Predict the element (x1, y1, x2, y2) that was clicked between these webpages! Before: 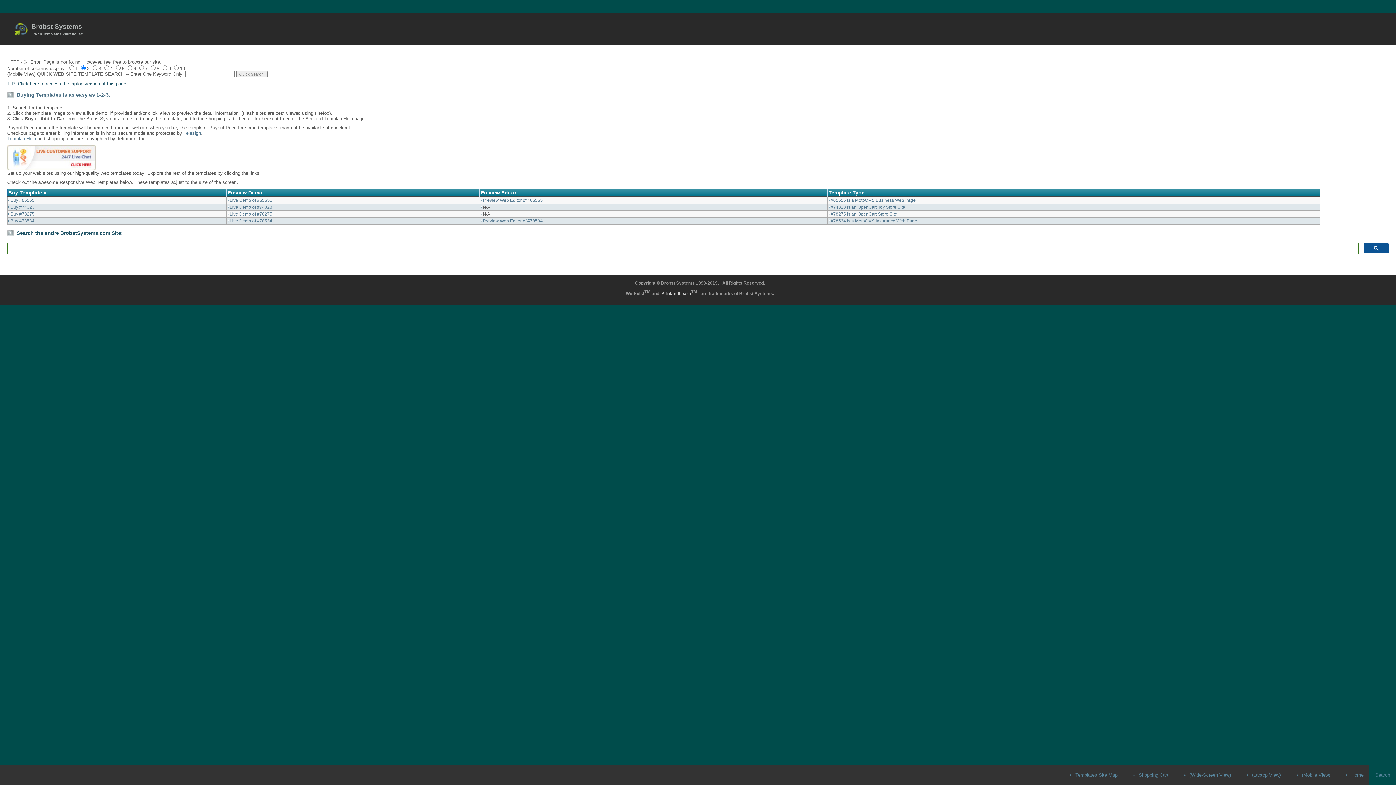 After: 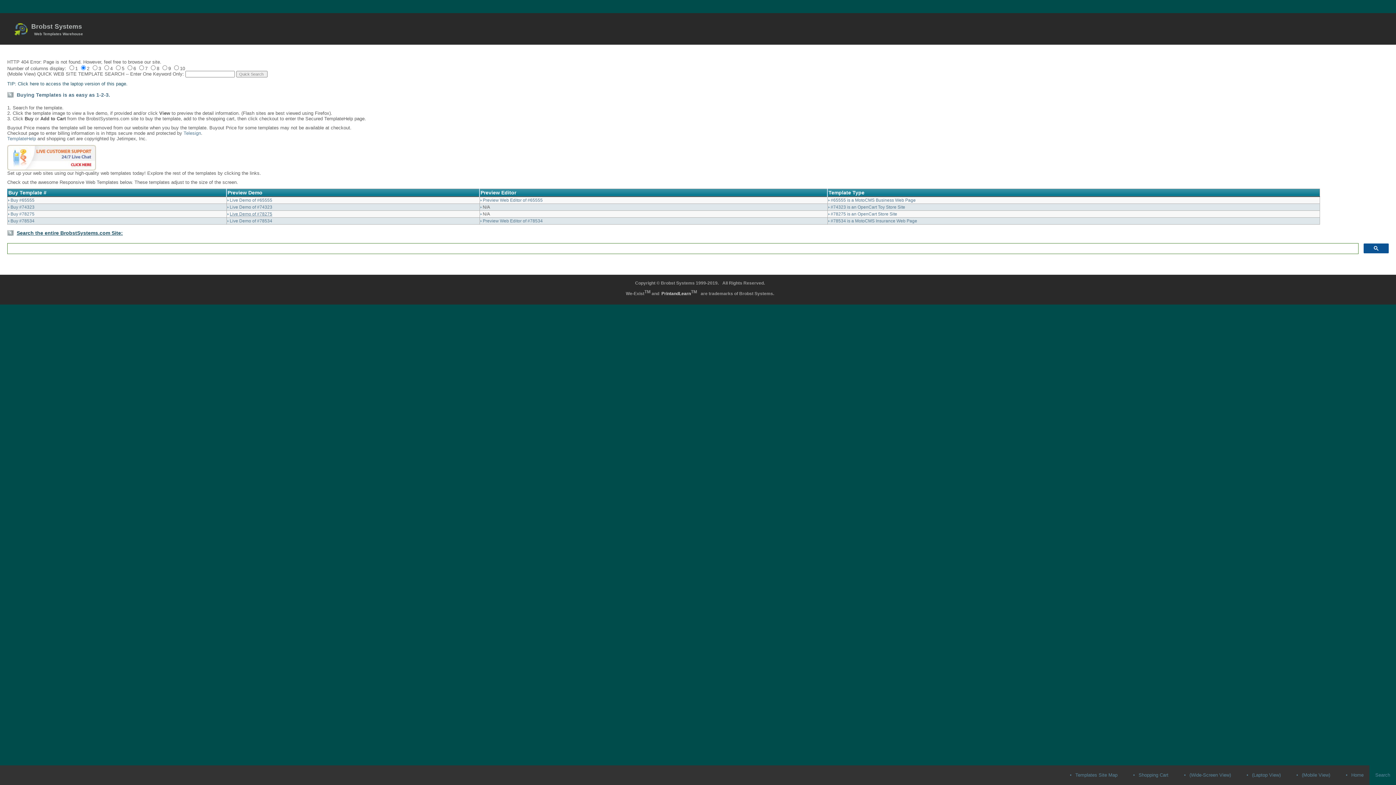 Action: bbox: (229, 211, 272, 216) label: Live Demo of #78275